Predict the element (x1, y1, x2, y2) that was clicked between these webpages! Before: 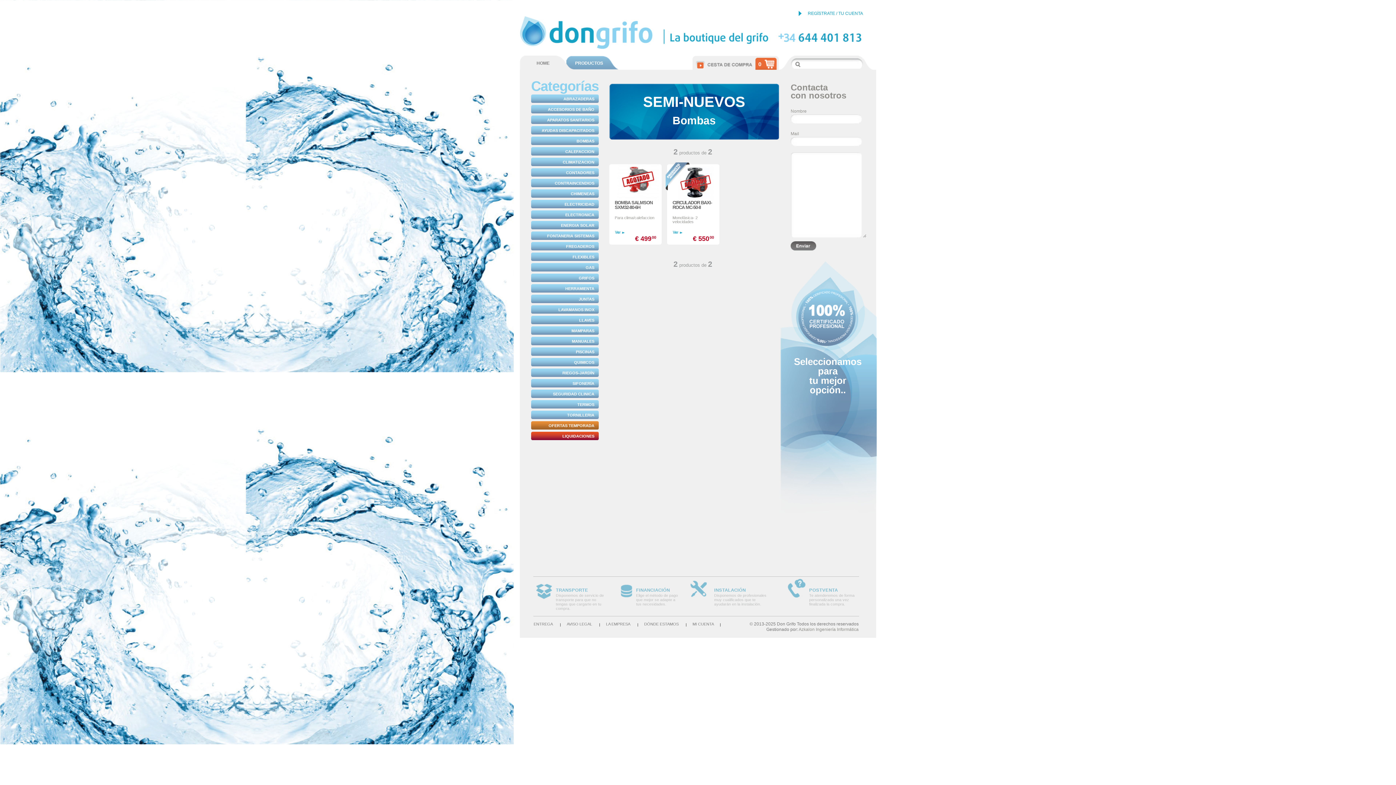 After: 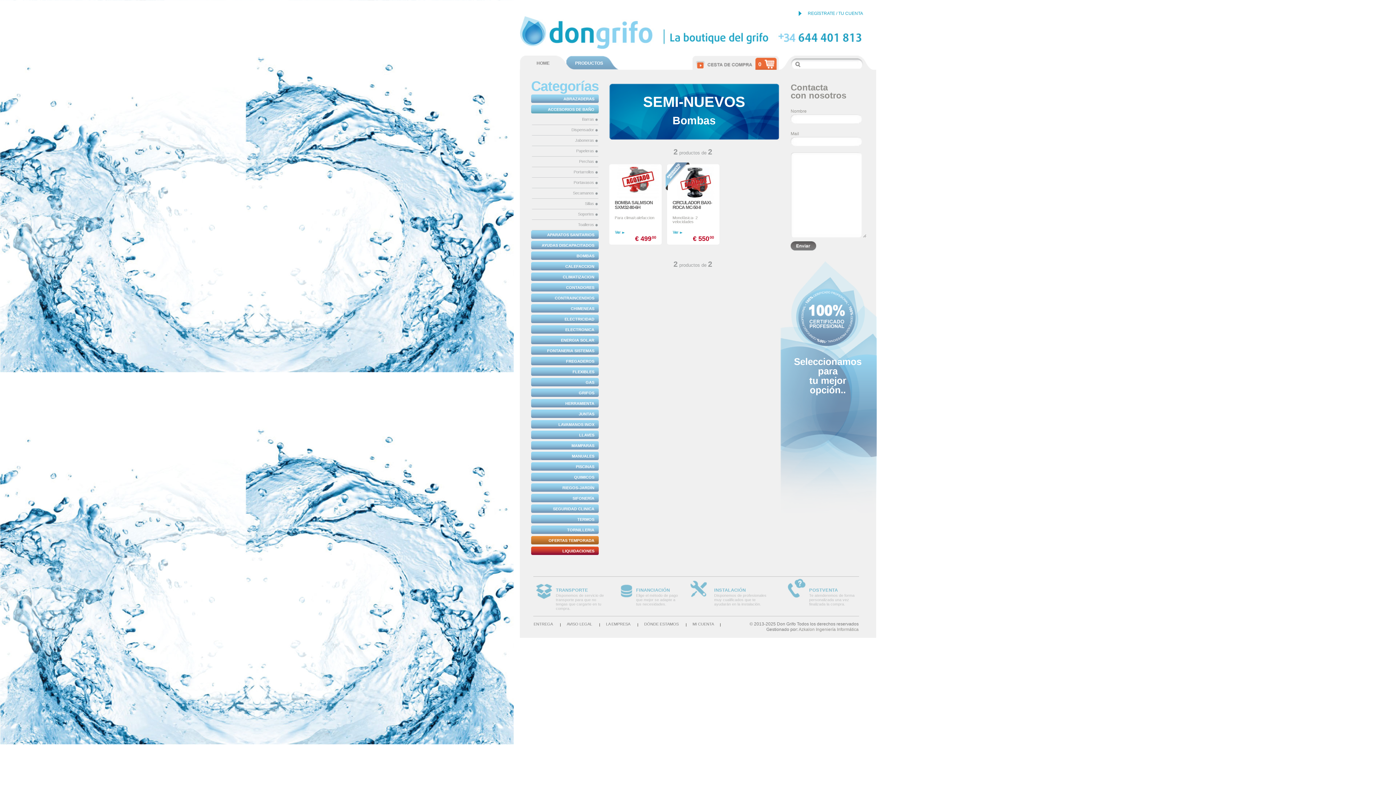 Action: label: ACCESORIOS DE BAÑO bbox: (530, 105, 598, 114)